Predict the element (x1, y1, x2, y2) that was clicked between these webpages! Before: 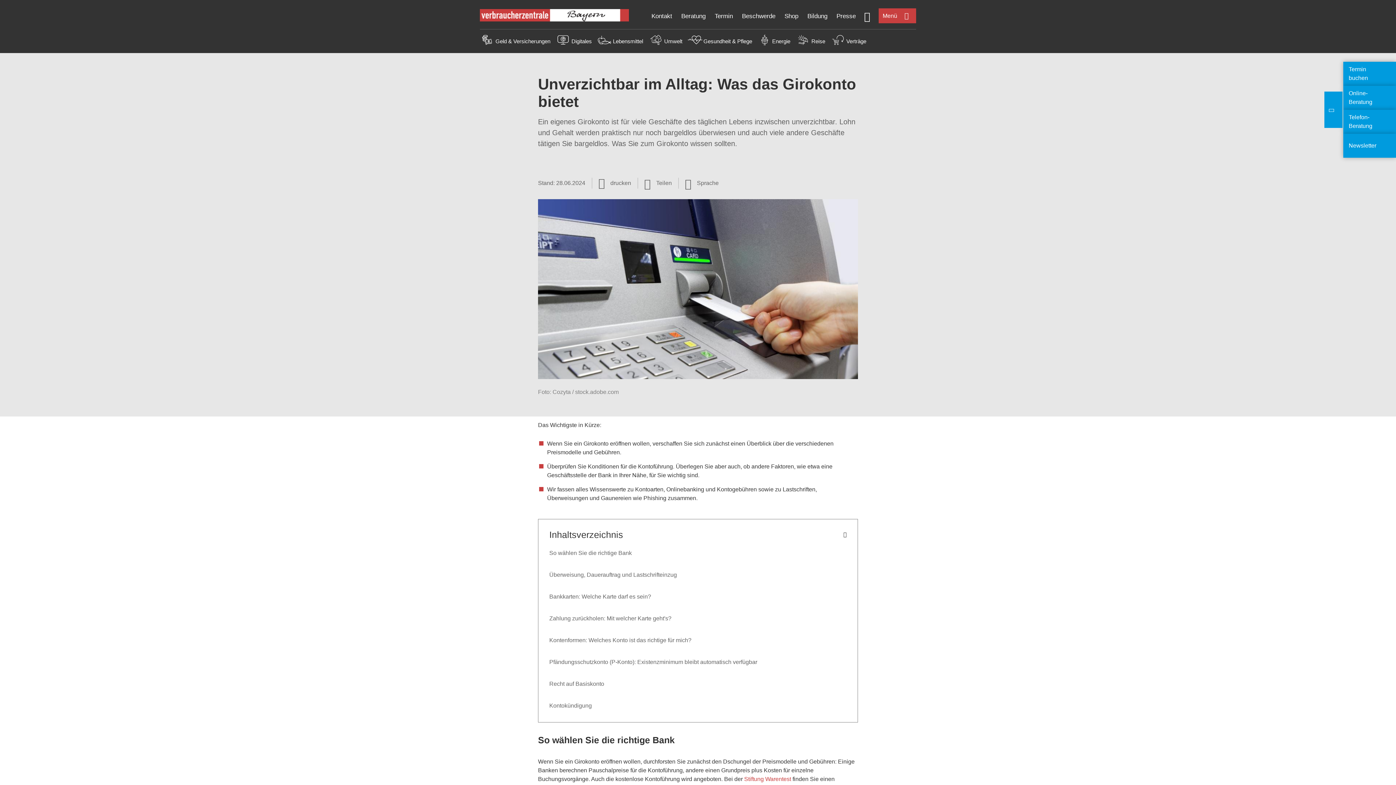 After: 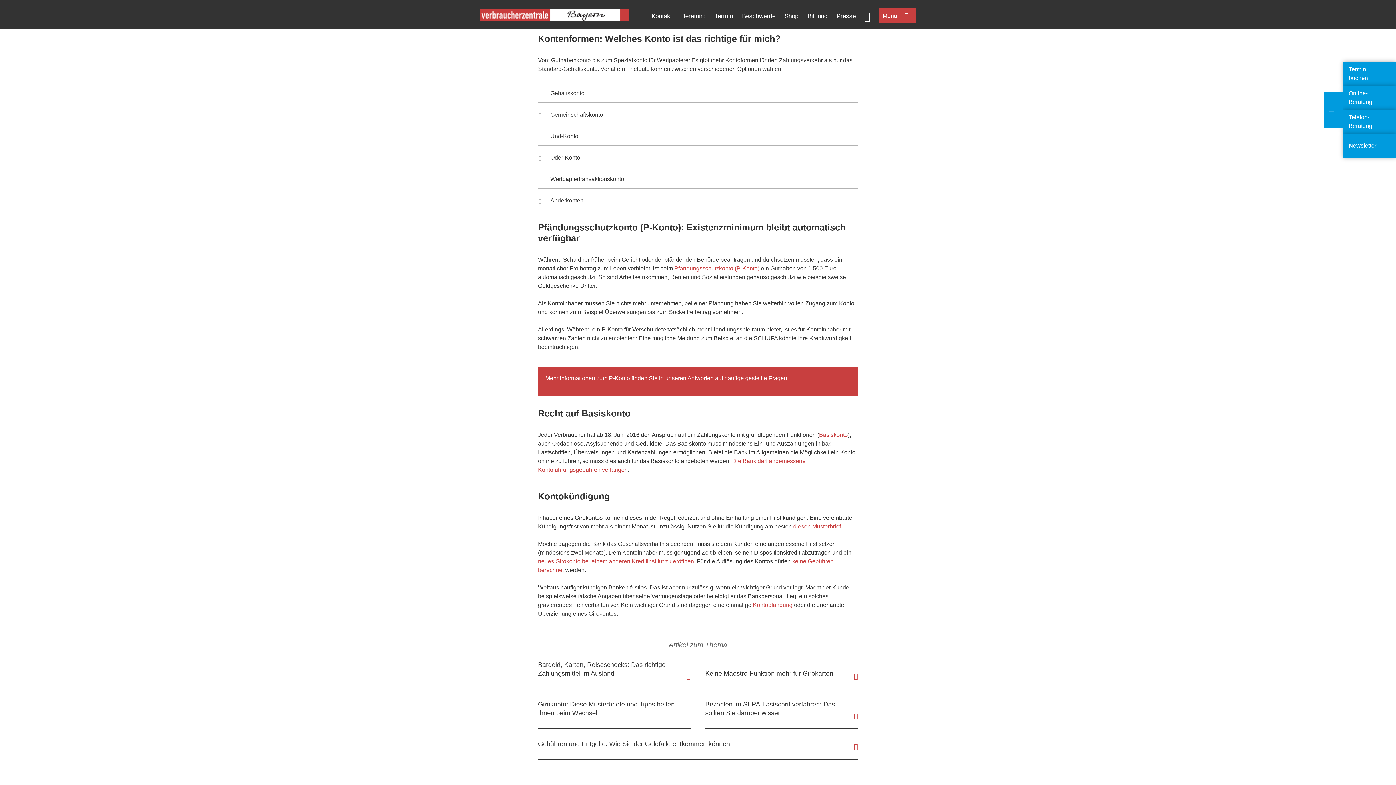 Action: bbox: (549, 637, 691, 643) label: Kontenformen: Welches Konto ist das richtige für mich?